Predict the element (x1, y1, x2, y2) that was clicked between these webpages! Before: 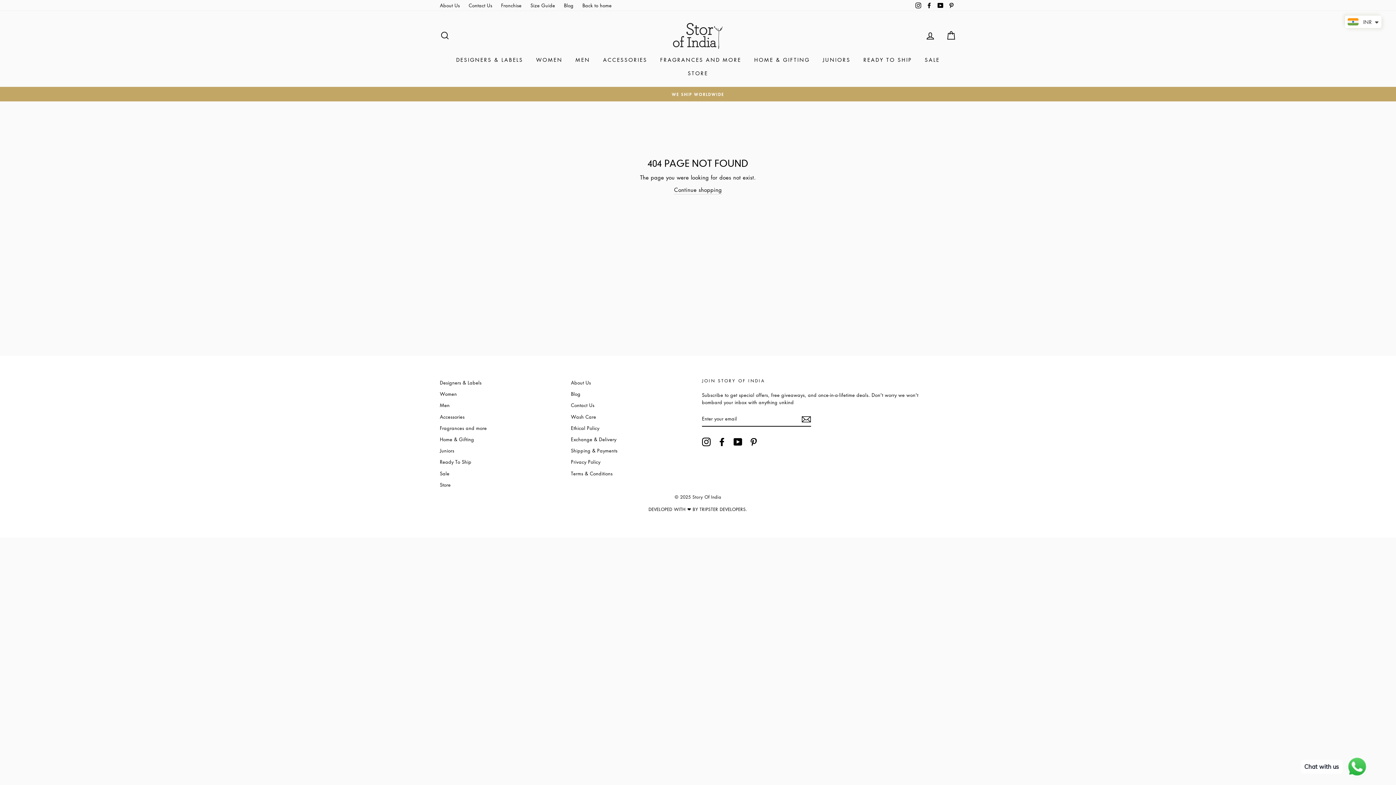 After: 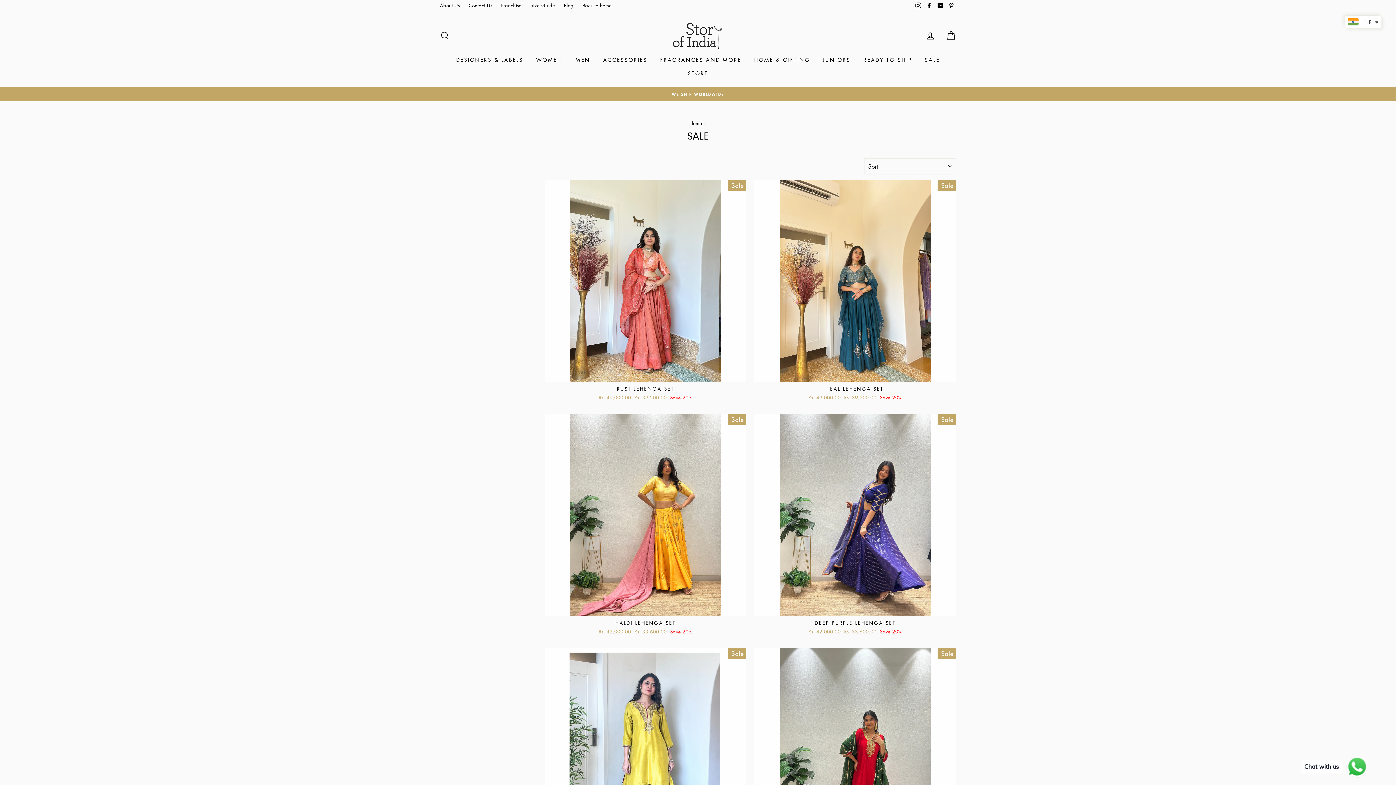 Action: label: SALE bbox: (919, 52, 945, 66)